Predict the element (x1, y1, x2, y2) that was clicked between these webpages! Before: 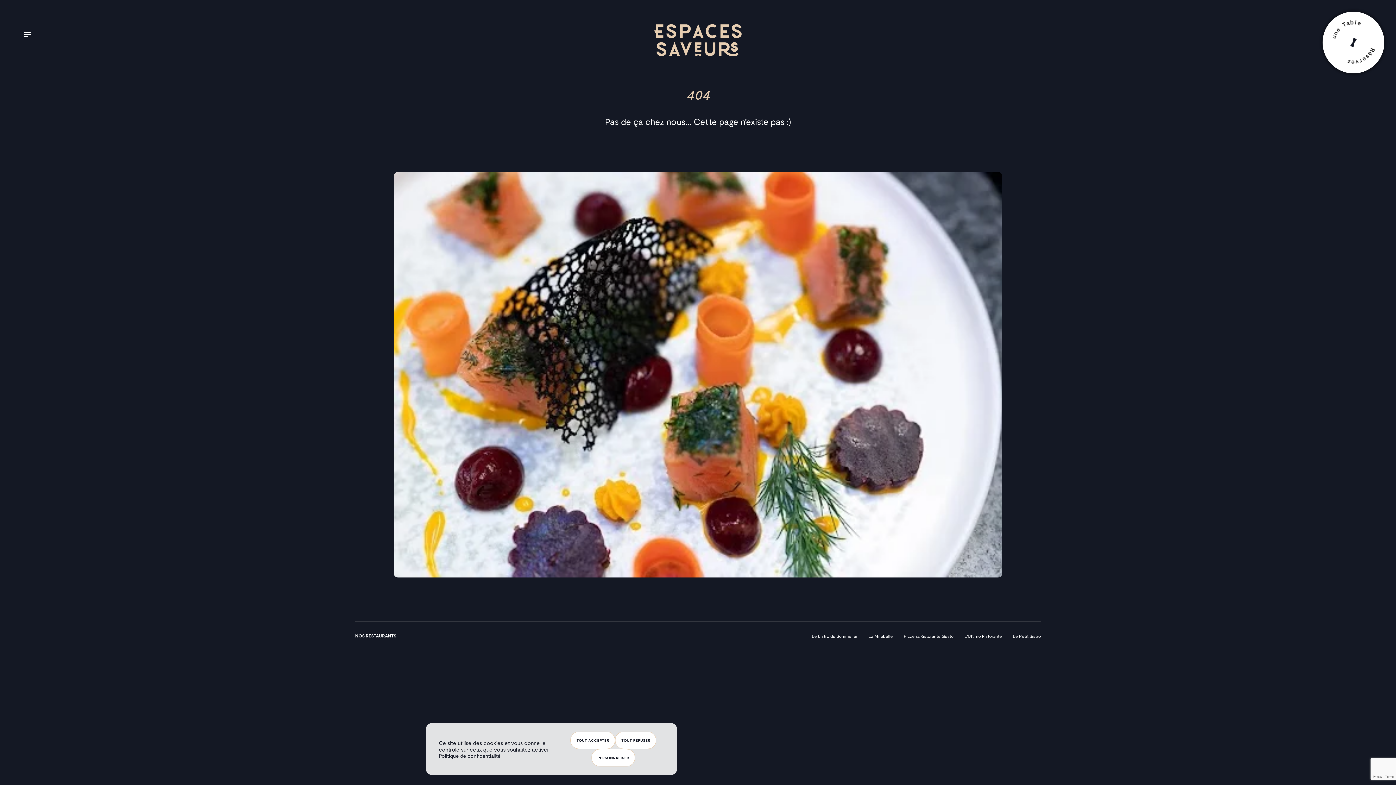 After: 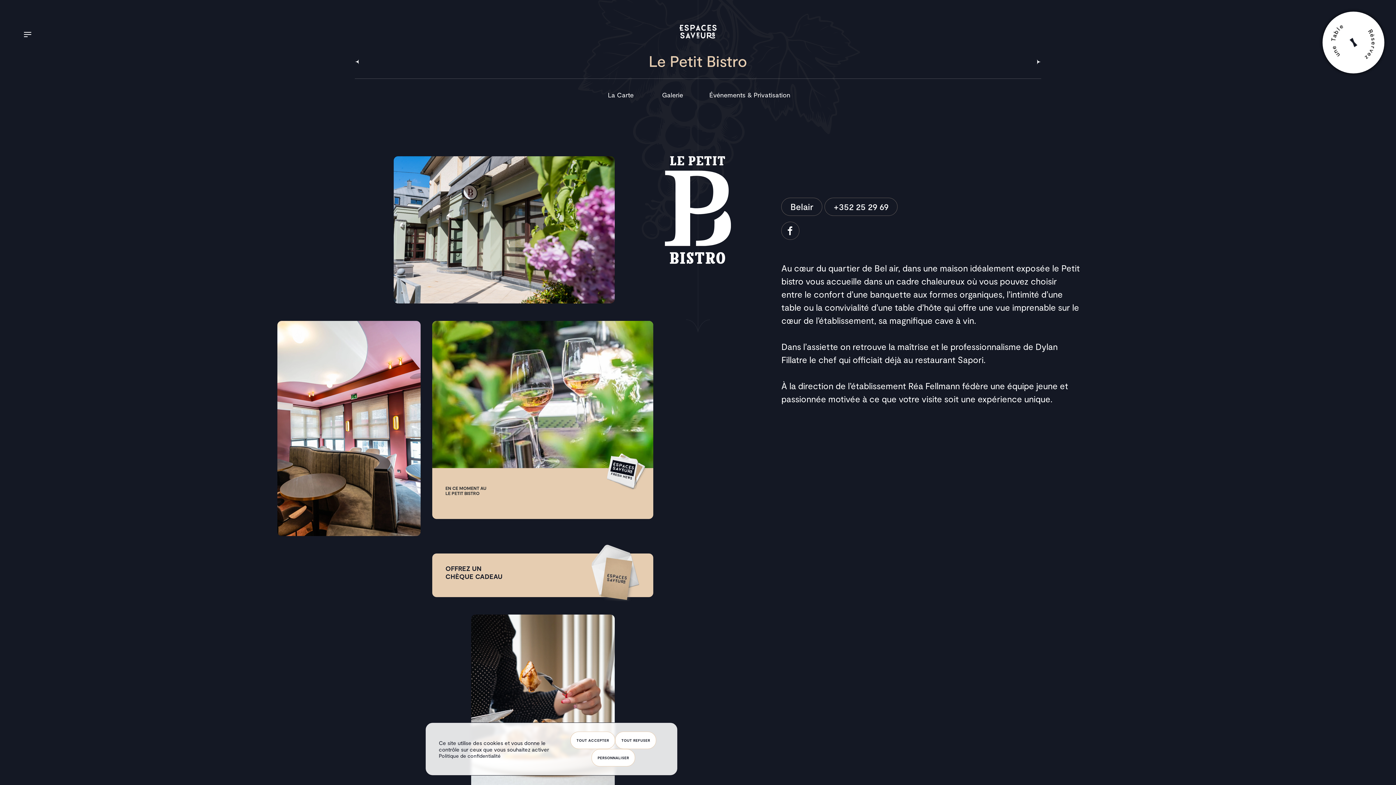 Action: bbox: (1013, 631, 1041, 640) label: Le Petit Bistro